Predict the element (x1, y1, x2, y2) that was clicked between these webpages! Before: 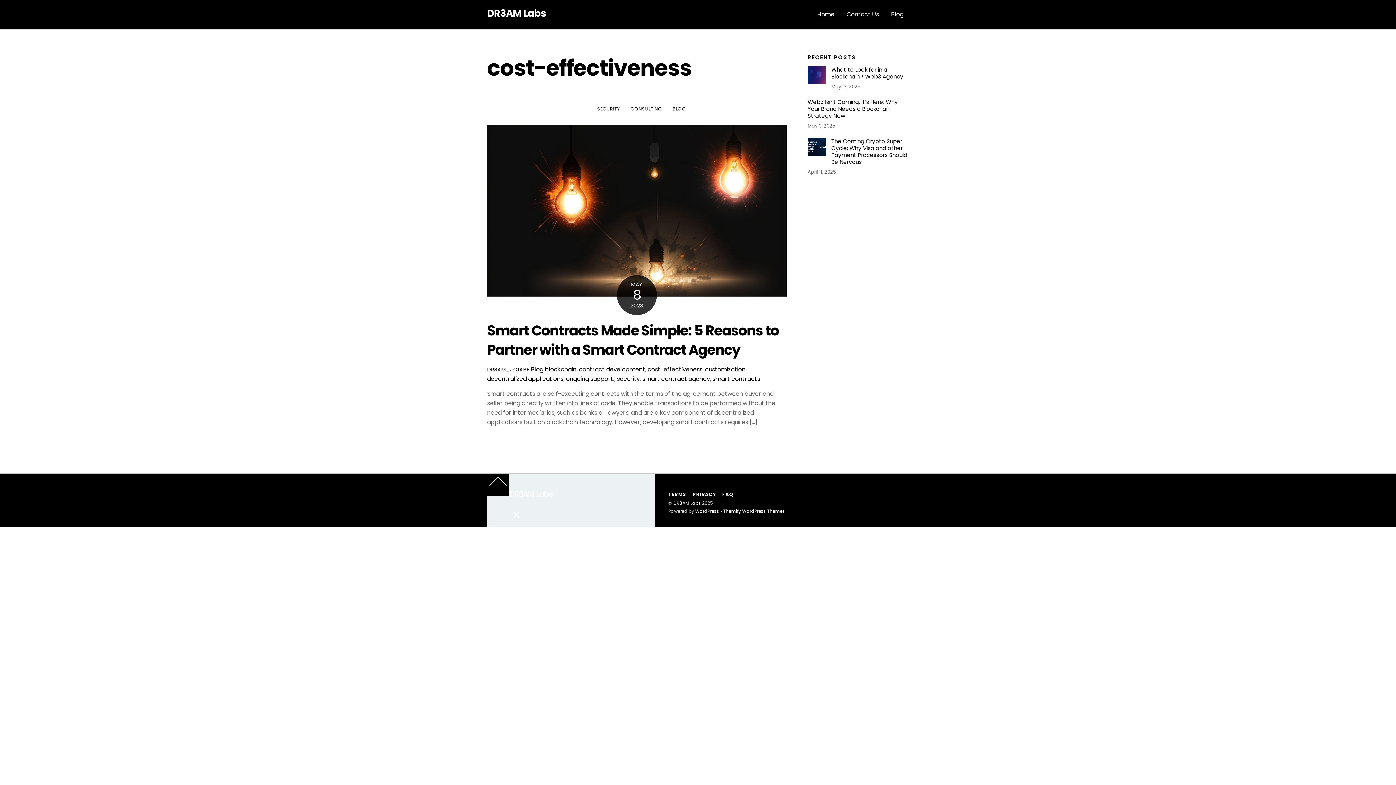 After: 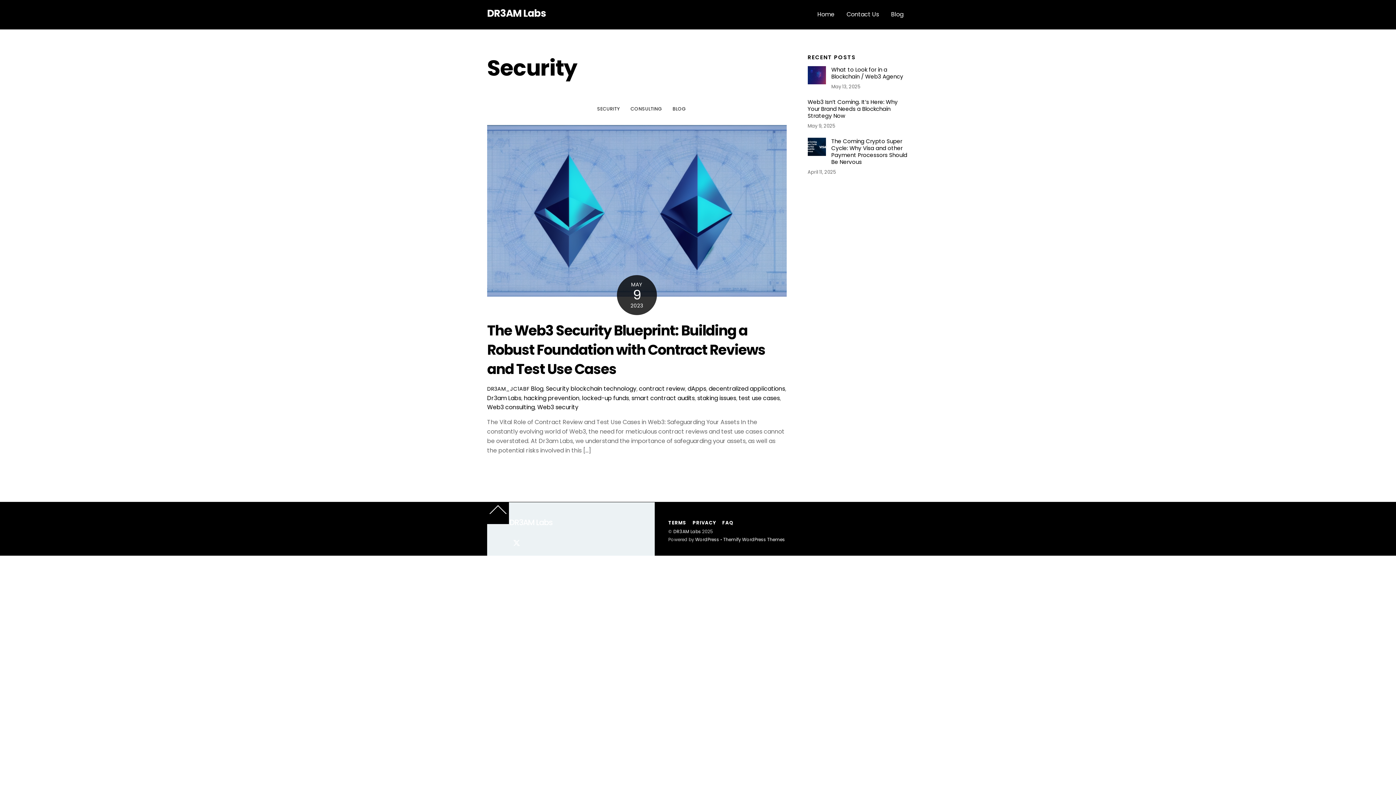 Action: bbox: (592, 104, 624, 113) label: SECURITY